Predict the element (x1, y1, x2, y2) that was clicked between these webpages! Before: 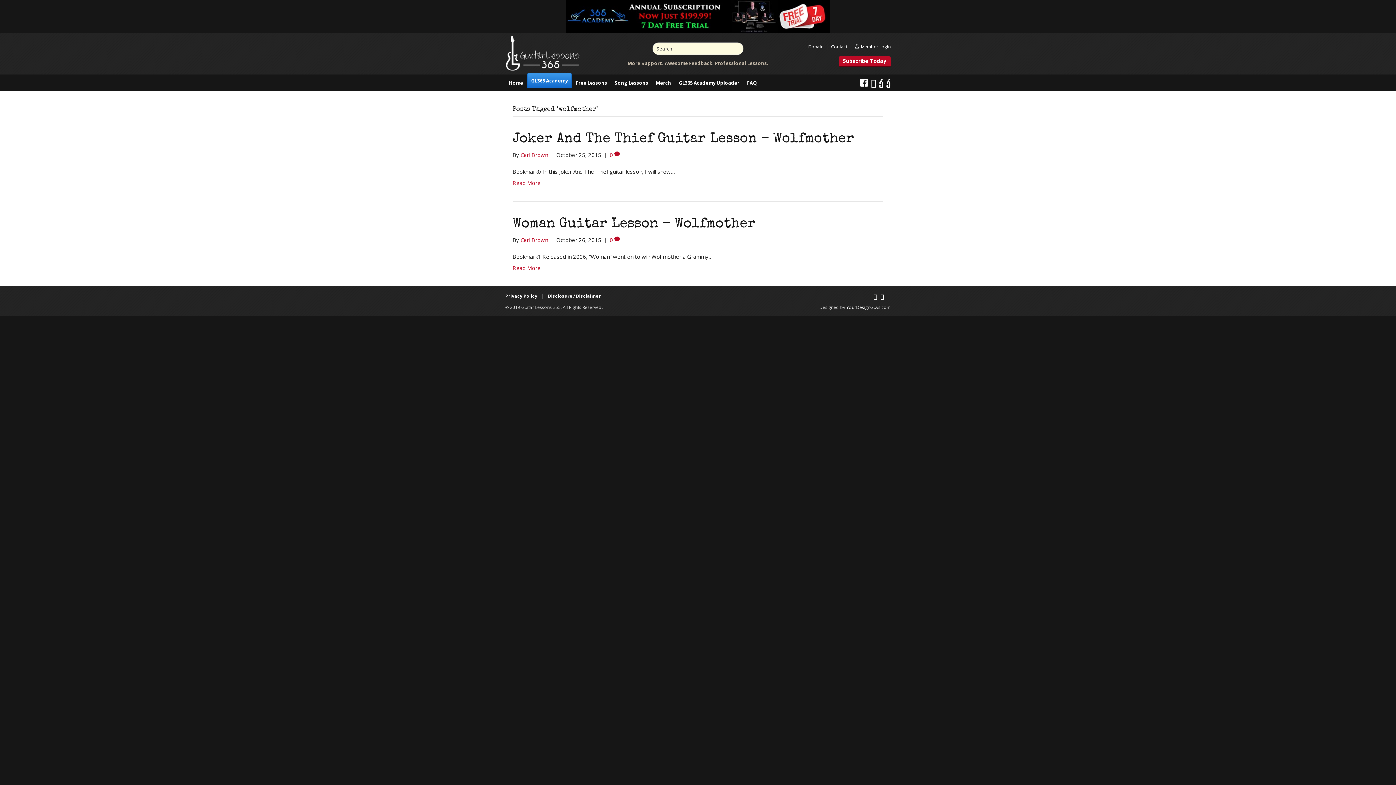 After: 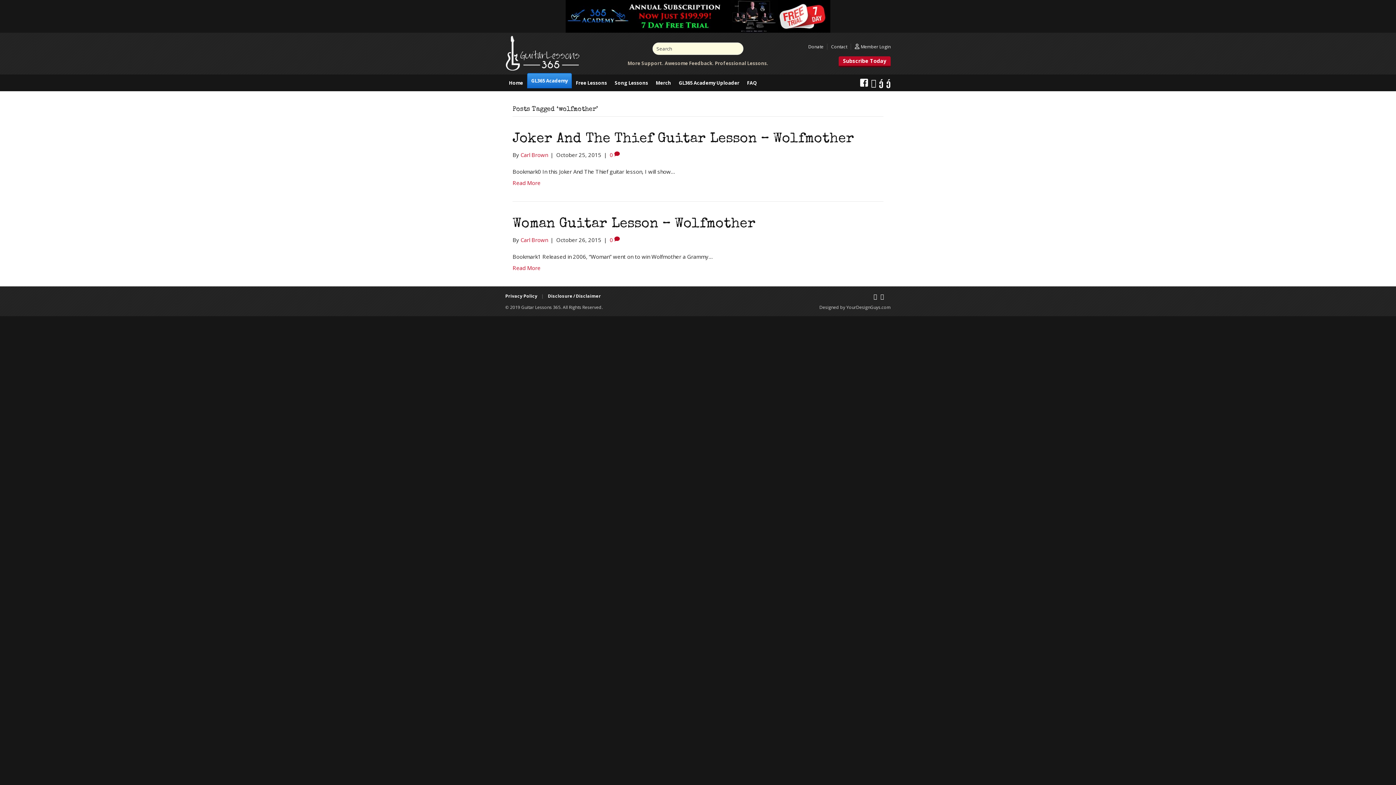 Action: label: YourDesignGuys.com bbox: (846, 304, 890, 310)